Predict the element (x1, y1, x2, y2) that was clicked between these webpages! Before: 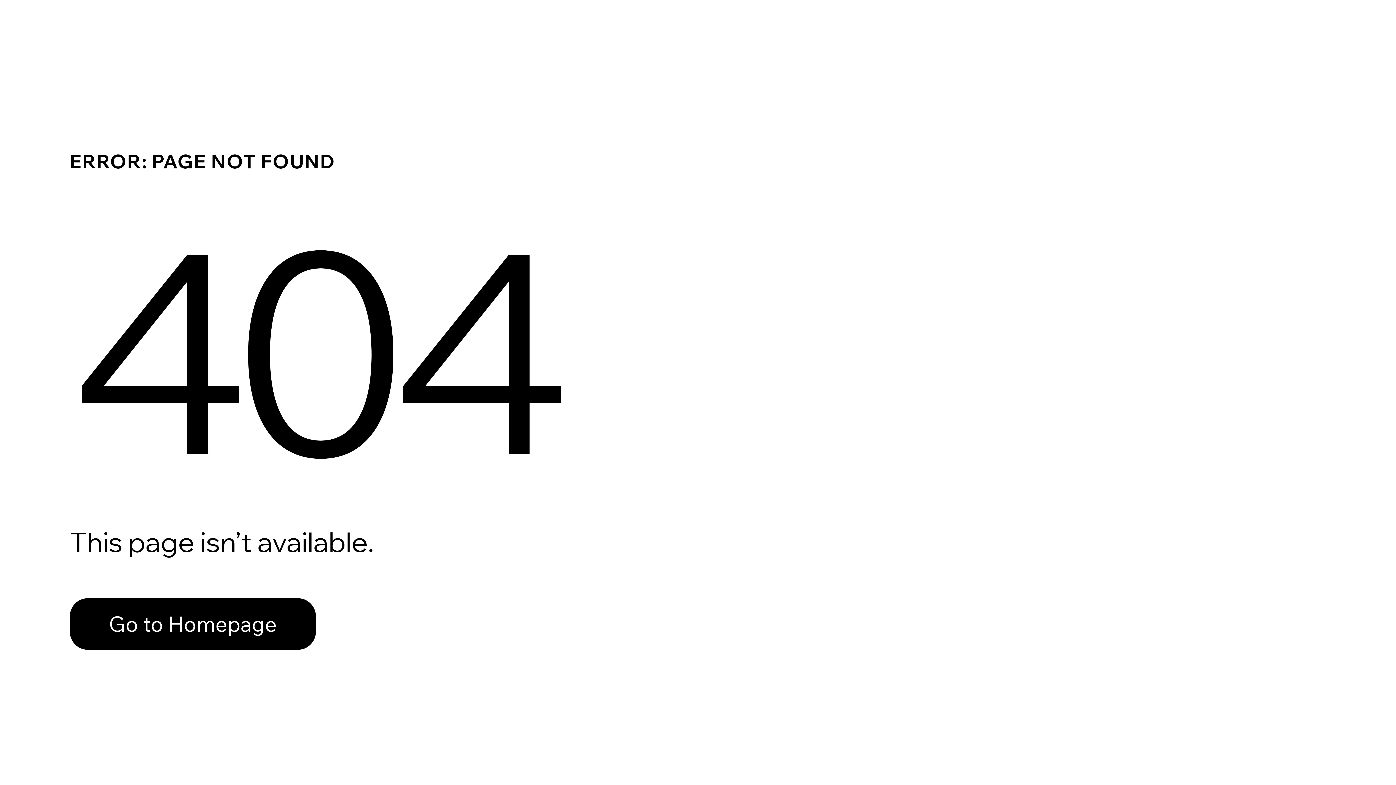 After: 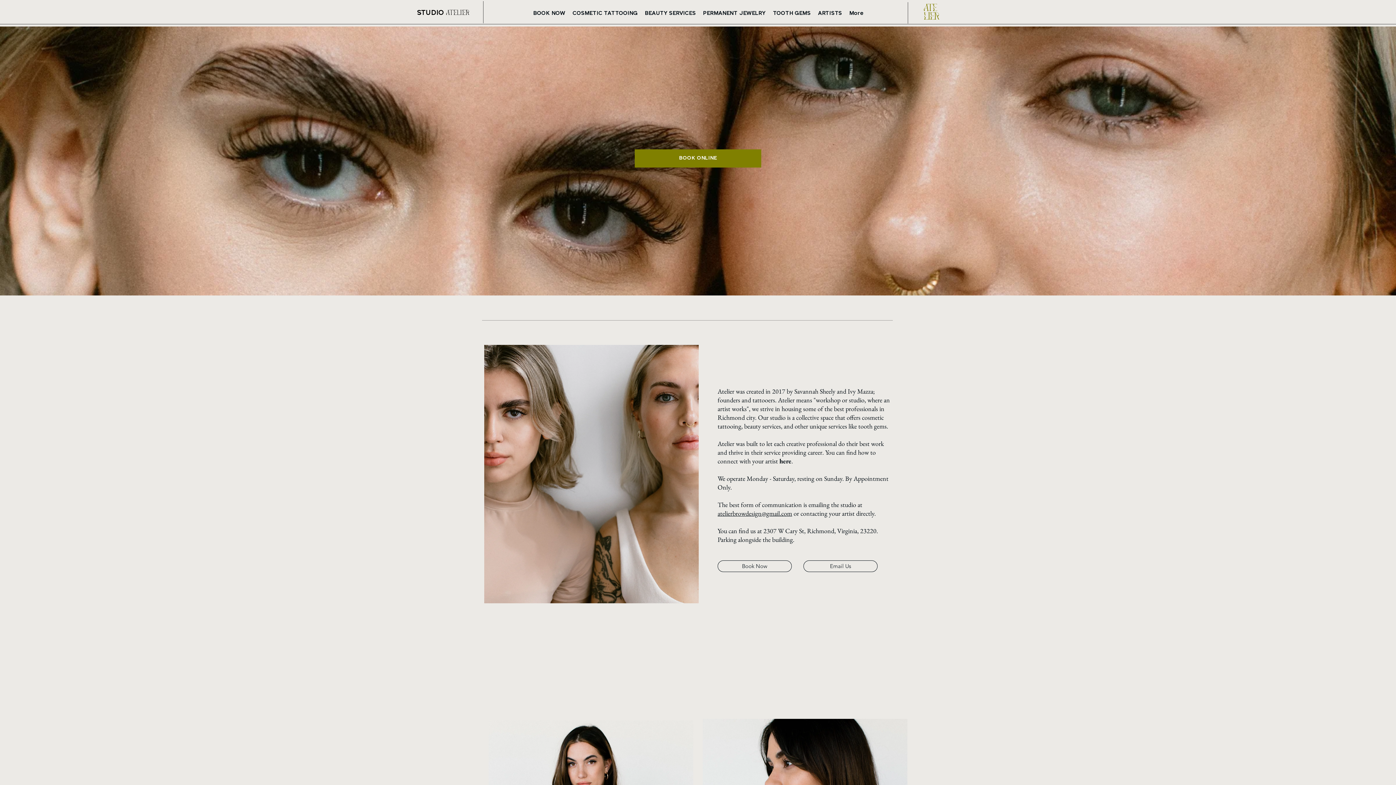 Action: label: Go to Homepage bbox: (69, 582, 768, 659)